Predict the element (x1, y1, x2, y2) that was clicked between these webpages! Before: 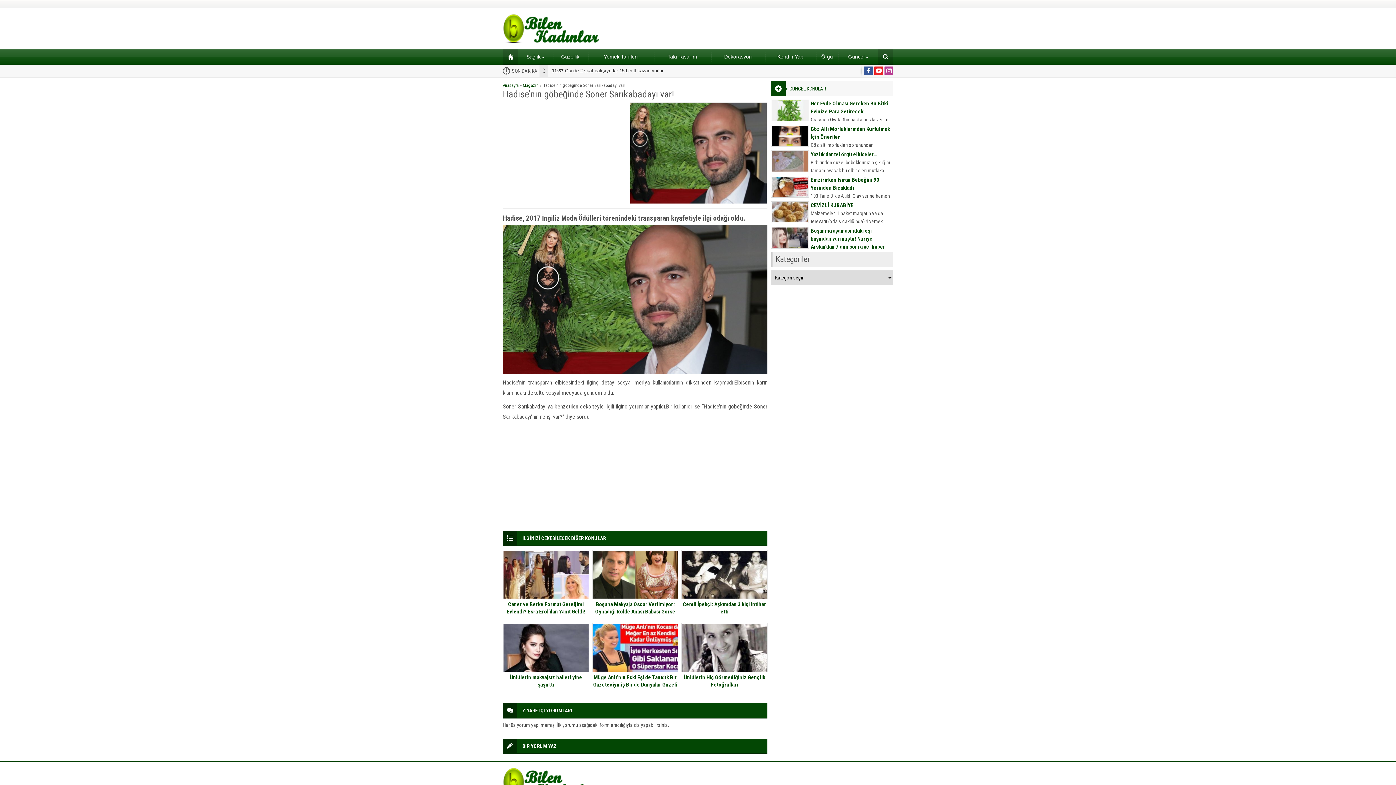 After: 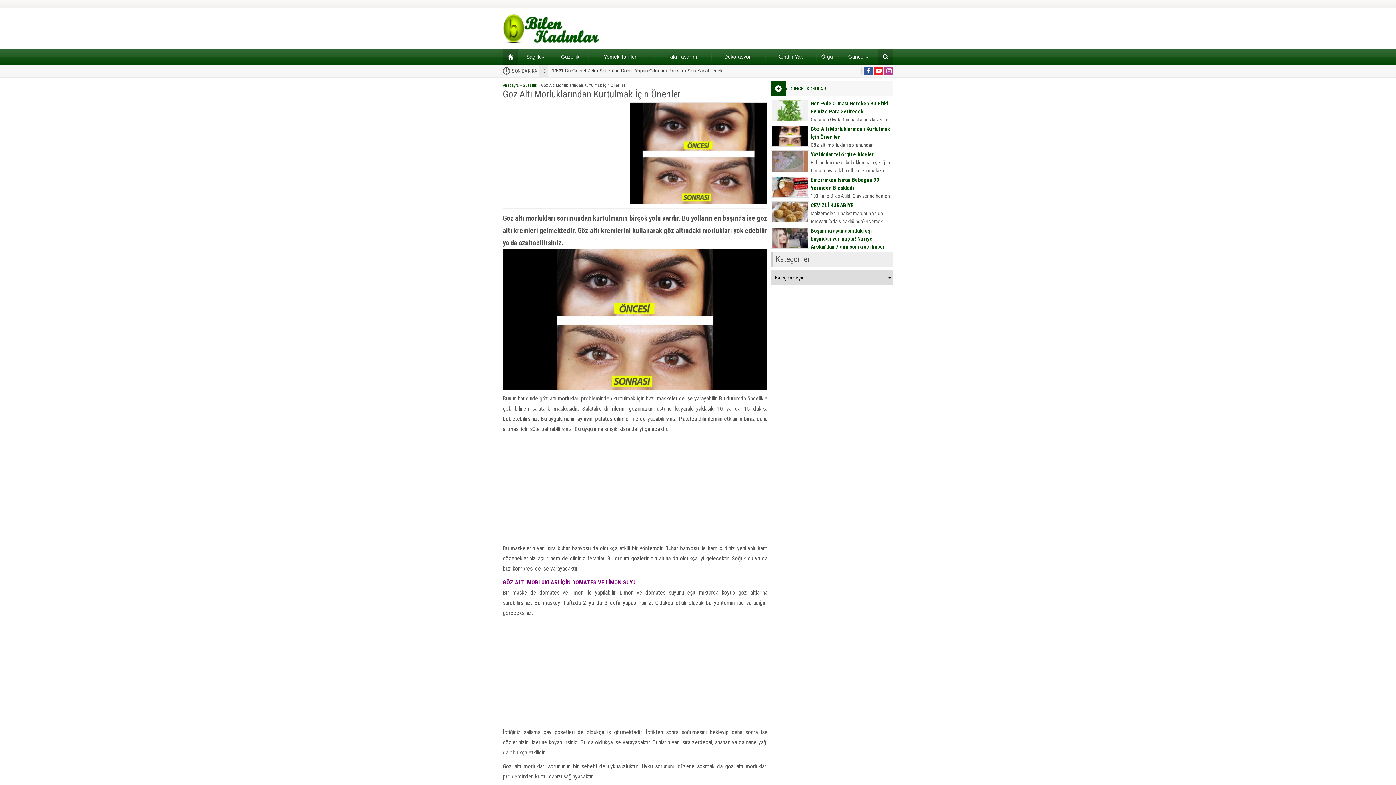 Action: label: Göz Altı Morluklarından Kurtulmak İçin Öneriler bbox: (810, 125, 893, 141)